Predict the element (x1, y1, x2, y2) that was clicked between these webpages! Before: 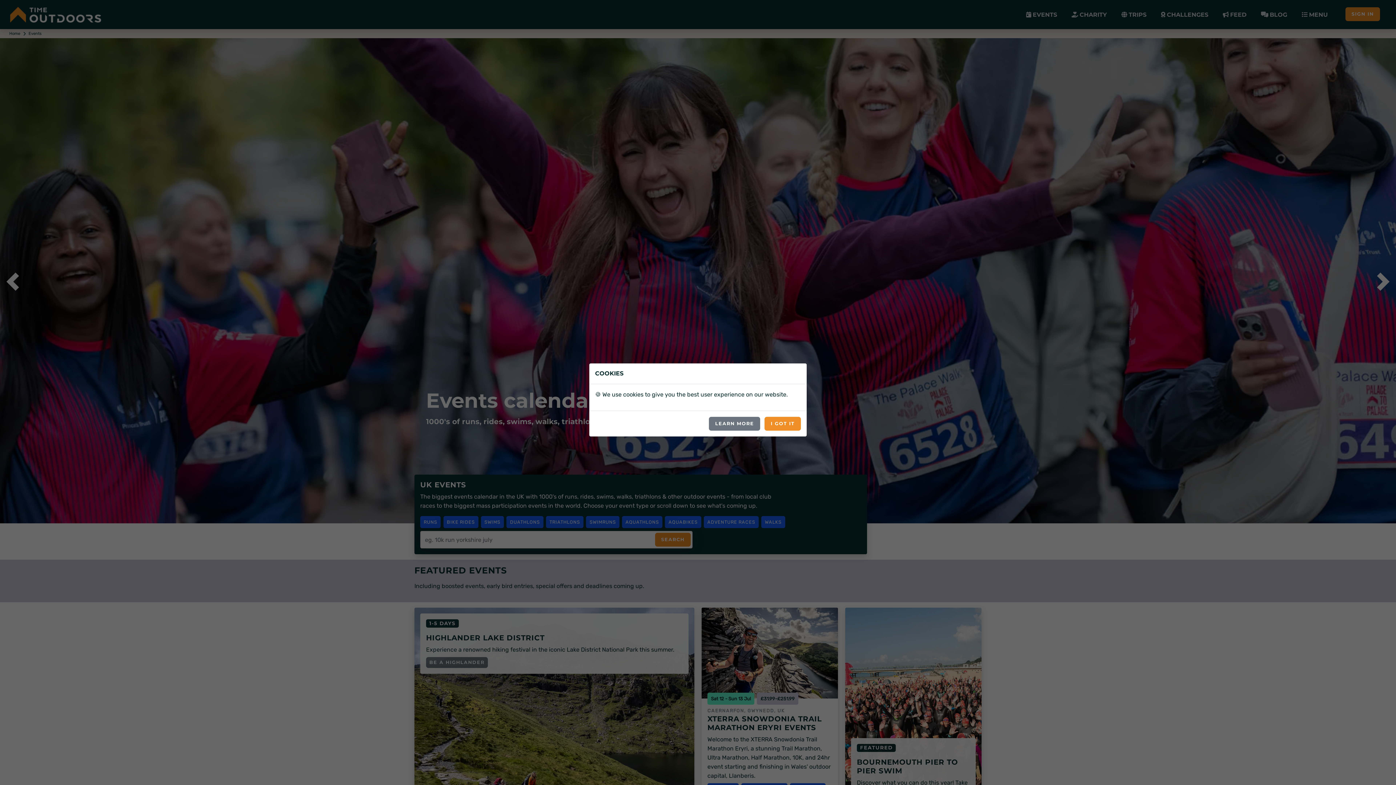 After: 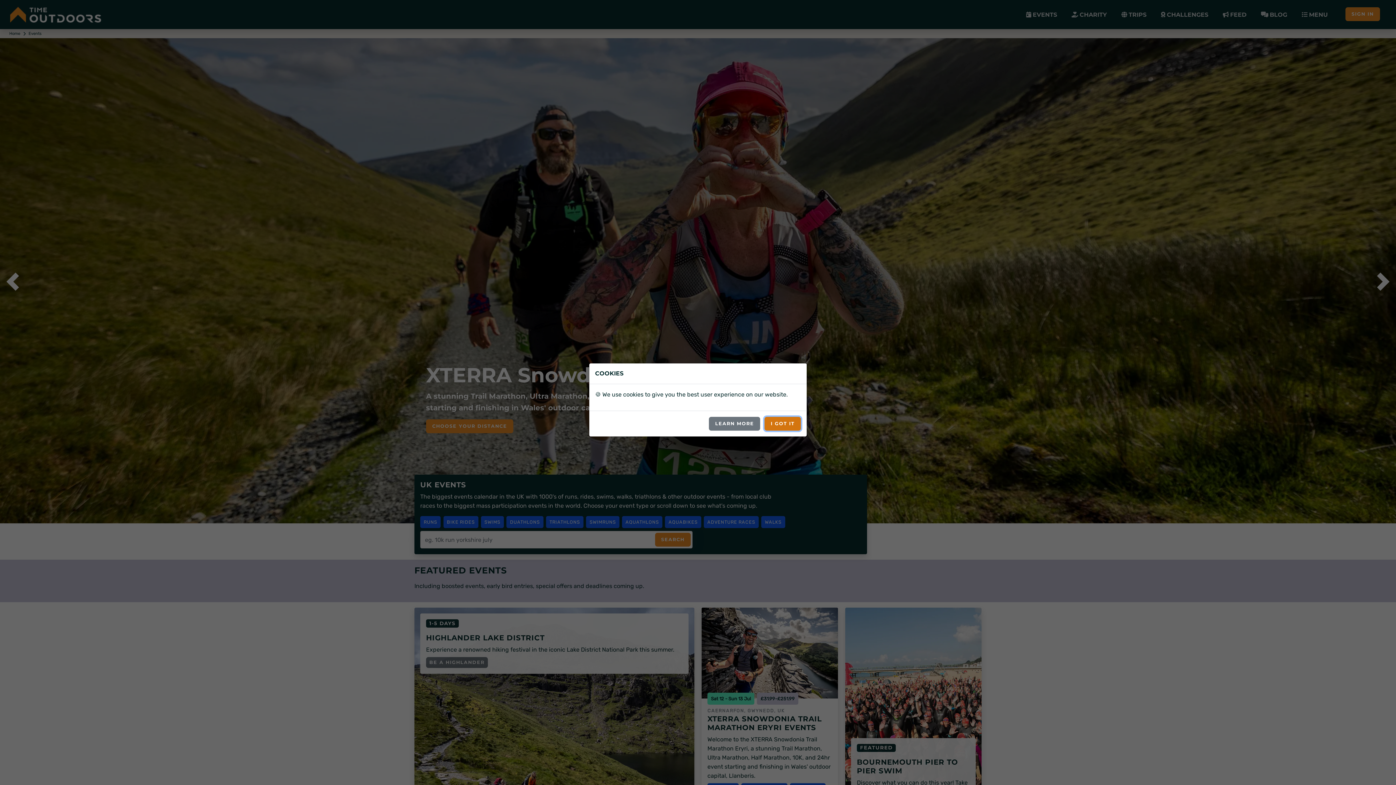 Action: label: I GOT IT bbox: (764, 416, 801, 430)